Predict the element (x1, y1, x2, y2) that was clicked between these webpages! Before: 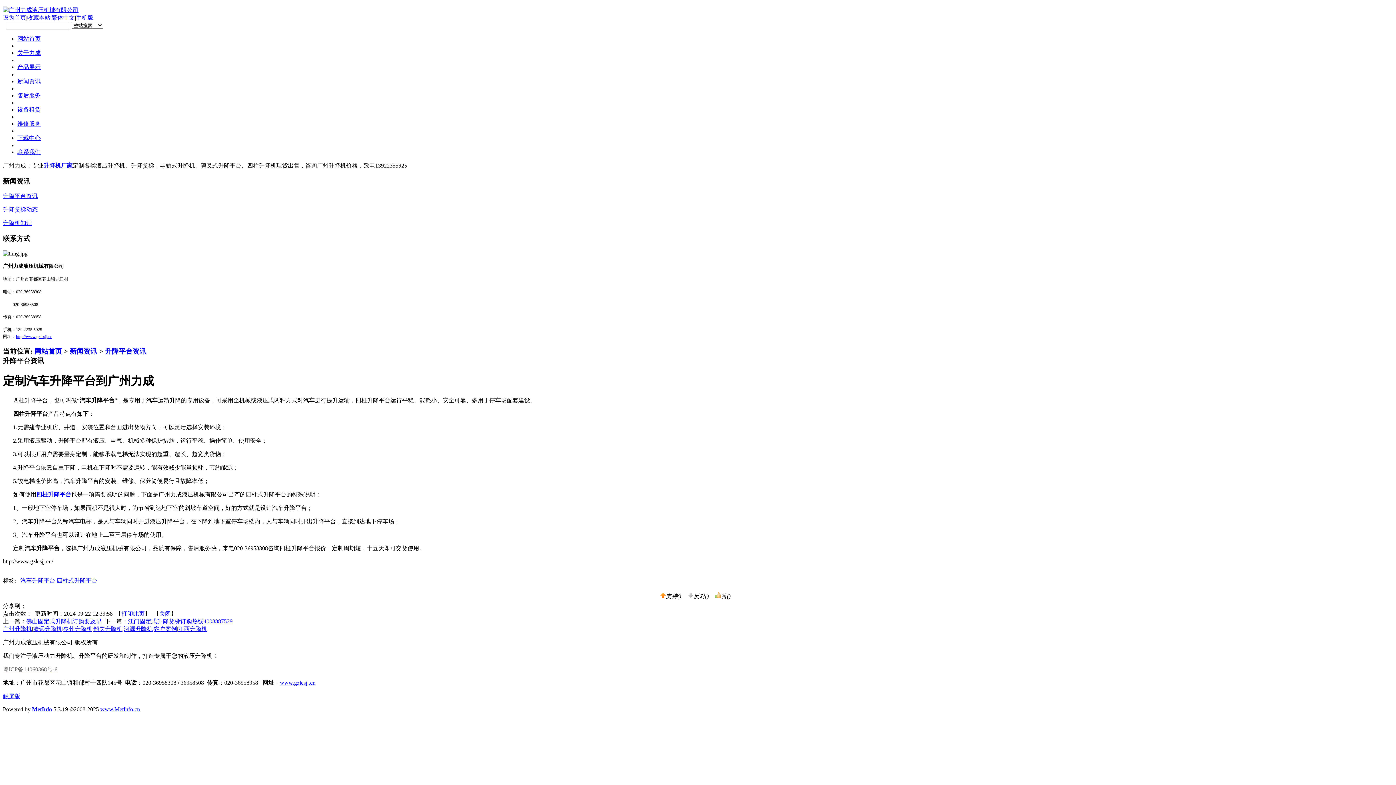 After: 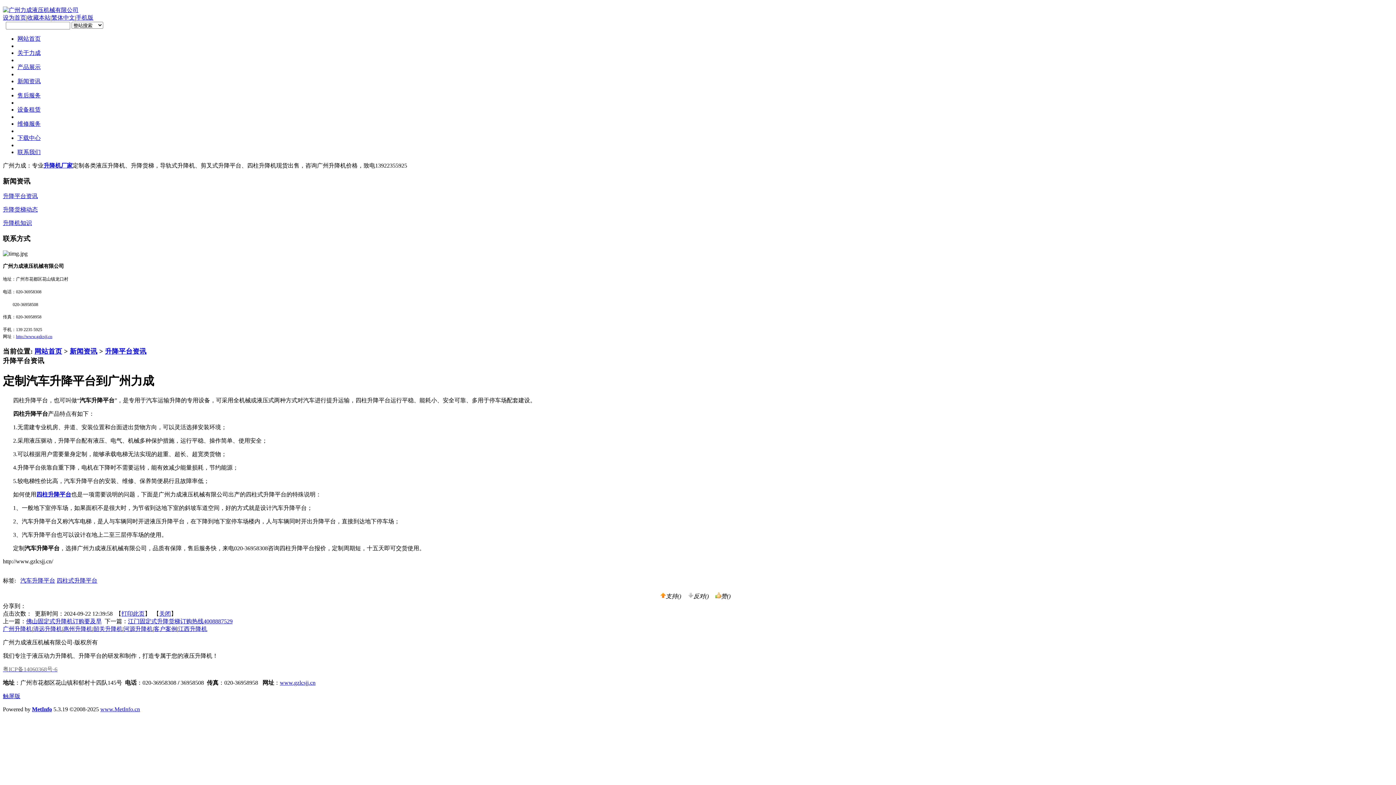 Action: label: 设为首页 bbox: (2, 14, 26, 20)